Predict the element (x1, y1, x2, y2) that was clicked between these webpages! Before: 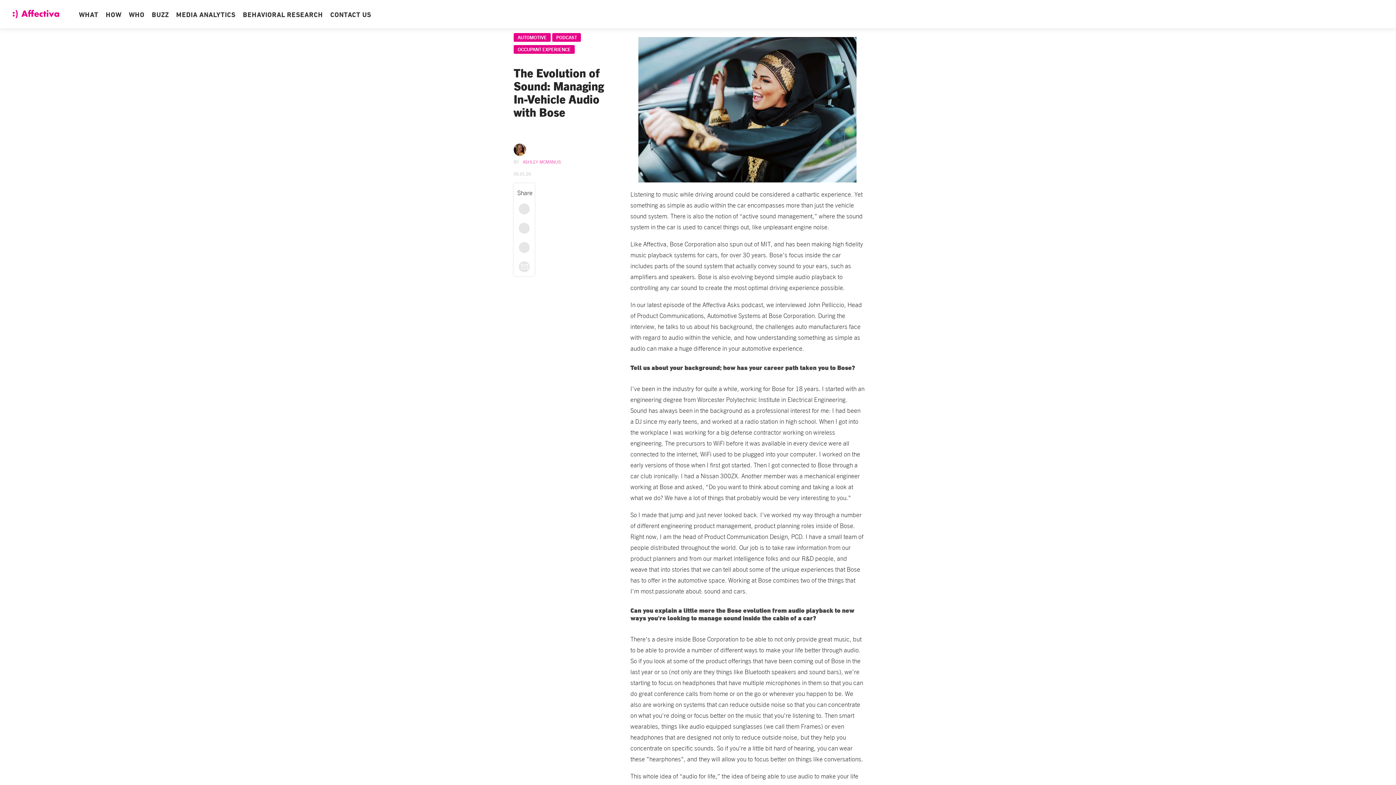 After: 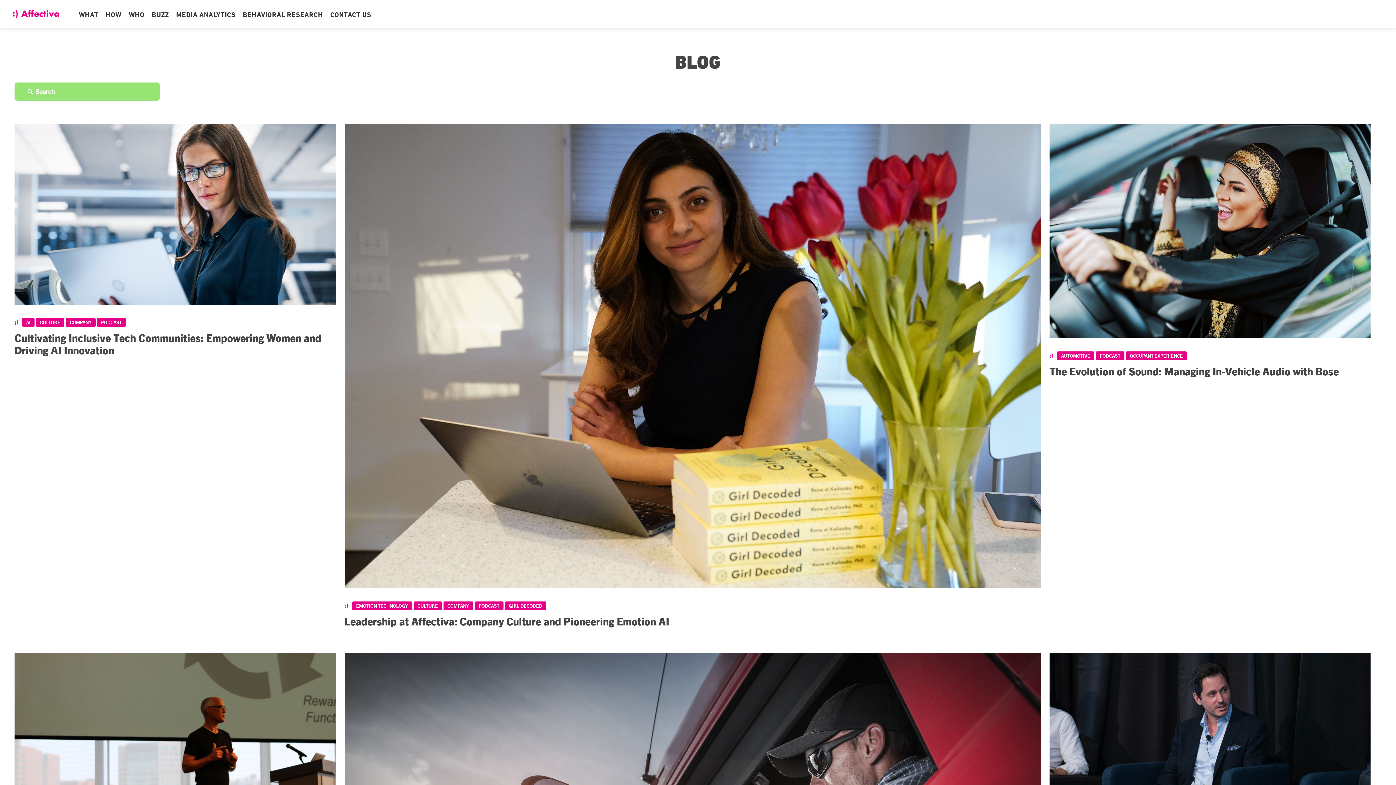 Action: bbox: (552, 33, 581, 41) label: PODCAST